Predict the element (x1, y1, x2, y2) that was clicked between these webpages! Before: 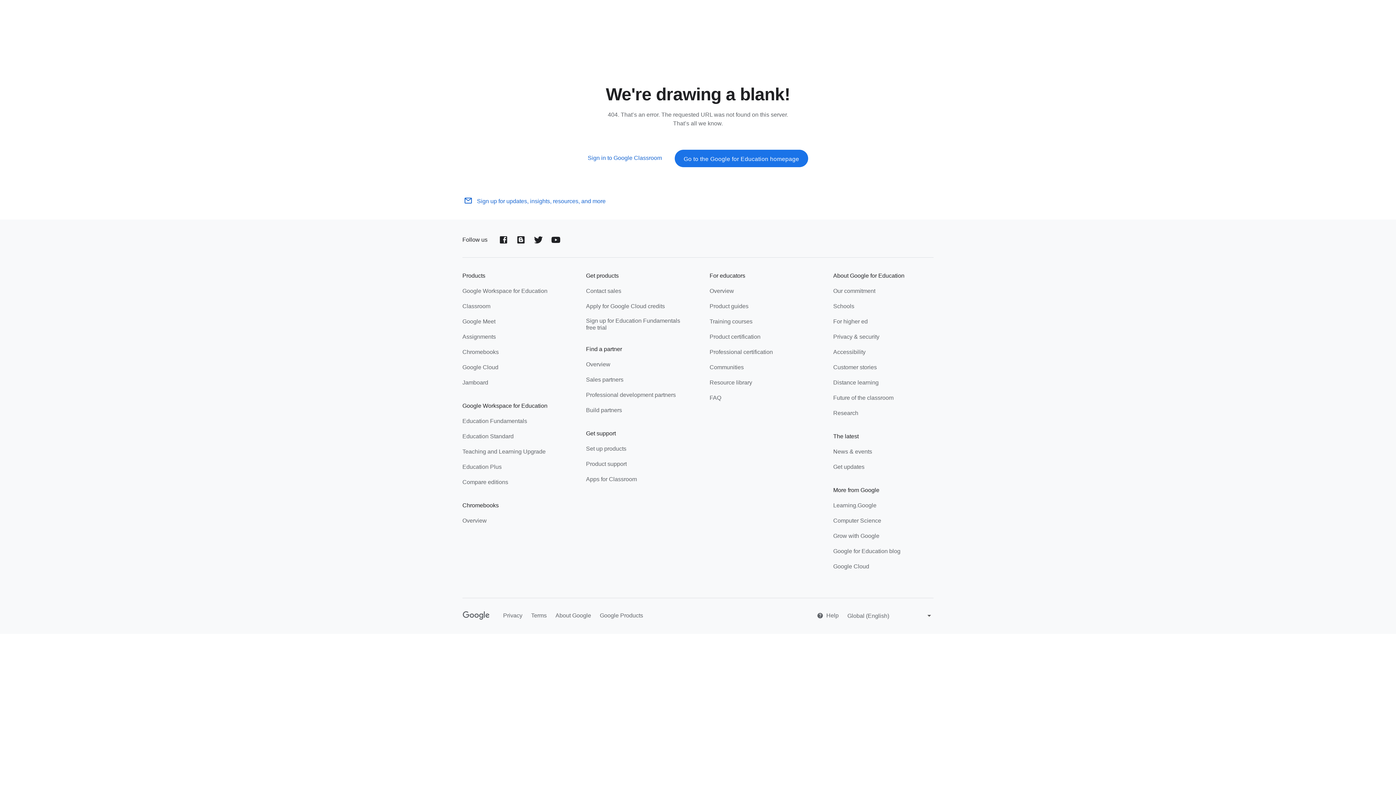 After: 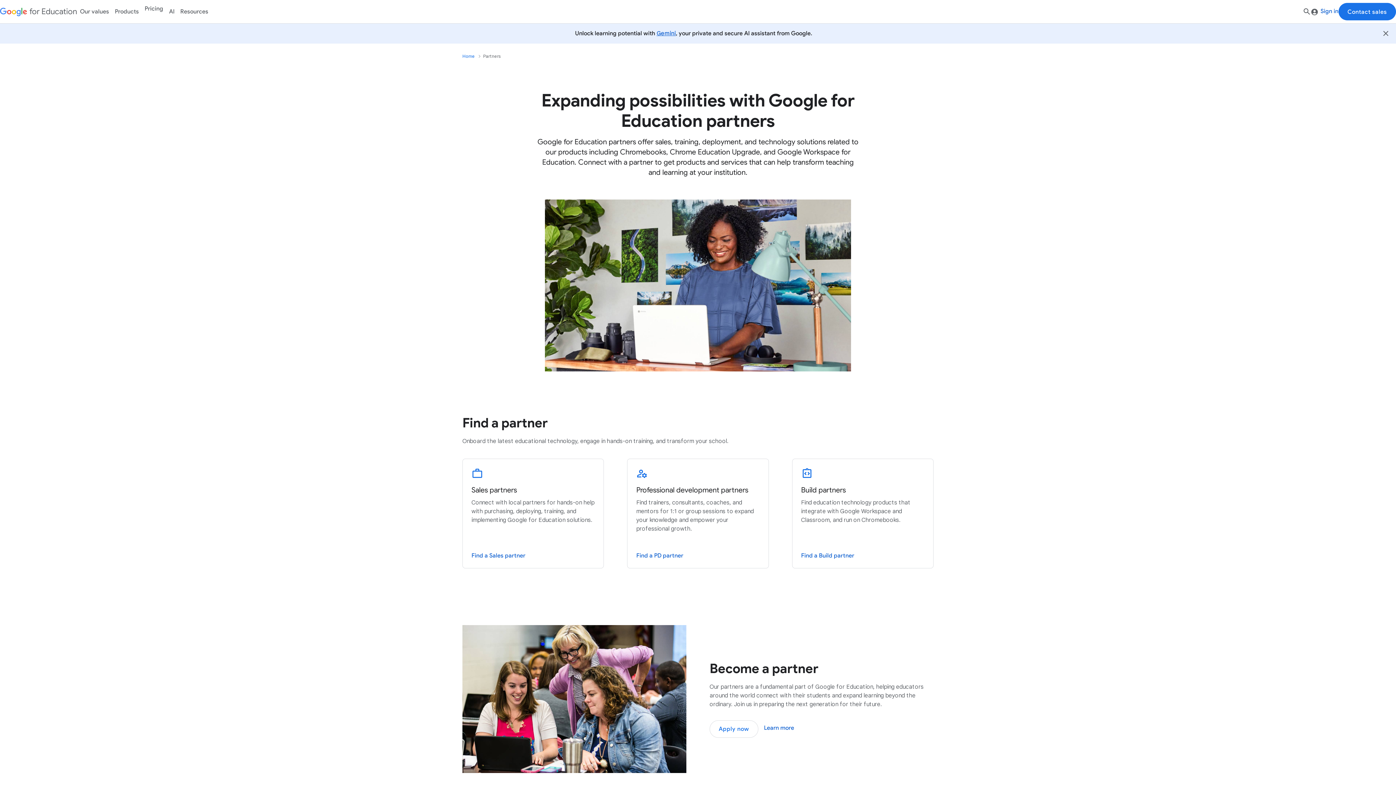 Action: bbox: (586, 361, 610, 369) label: Overview